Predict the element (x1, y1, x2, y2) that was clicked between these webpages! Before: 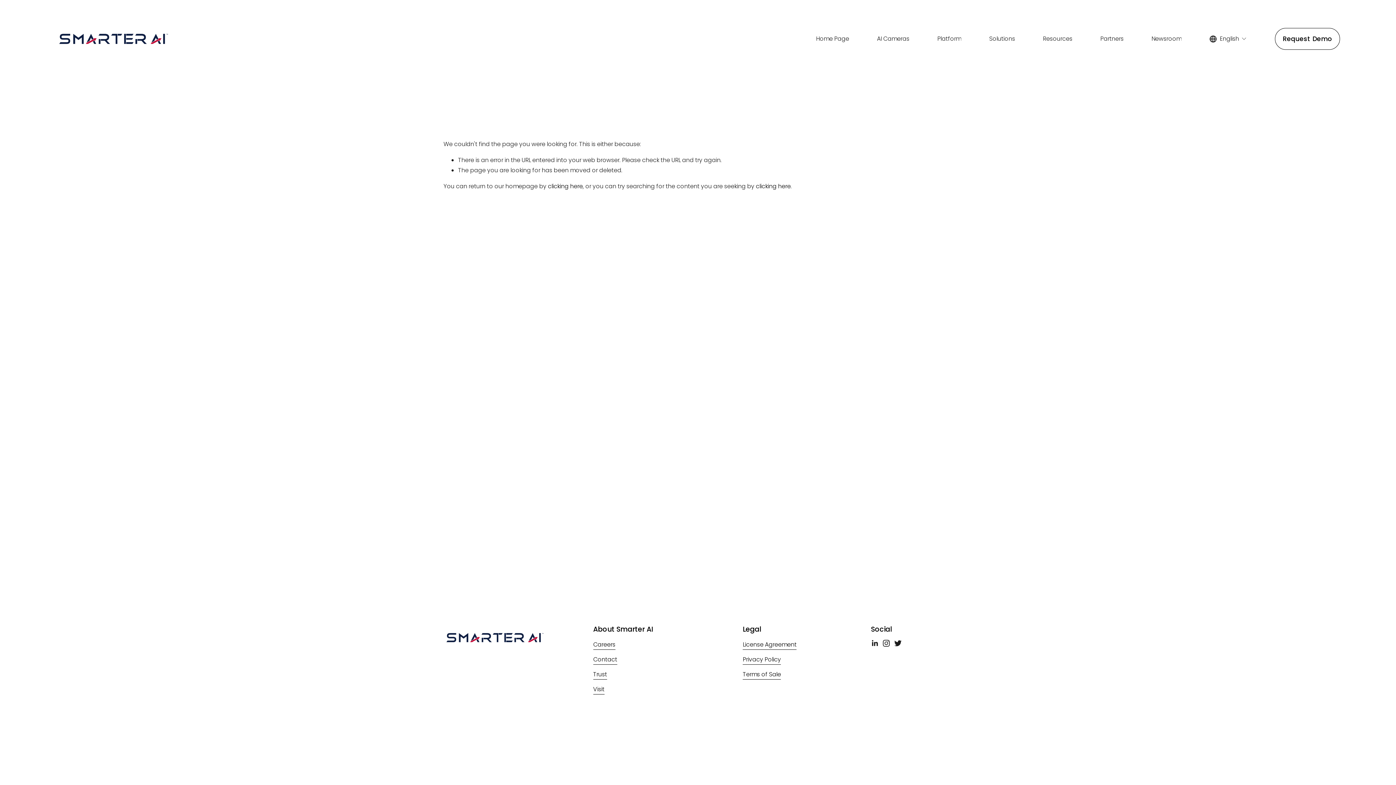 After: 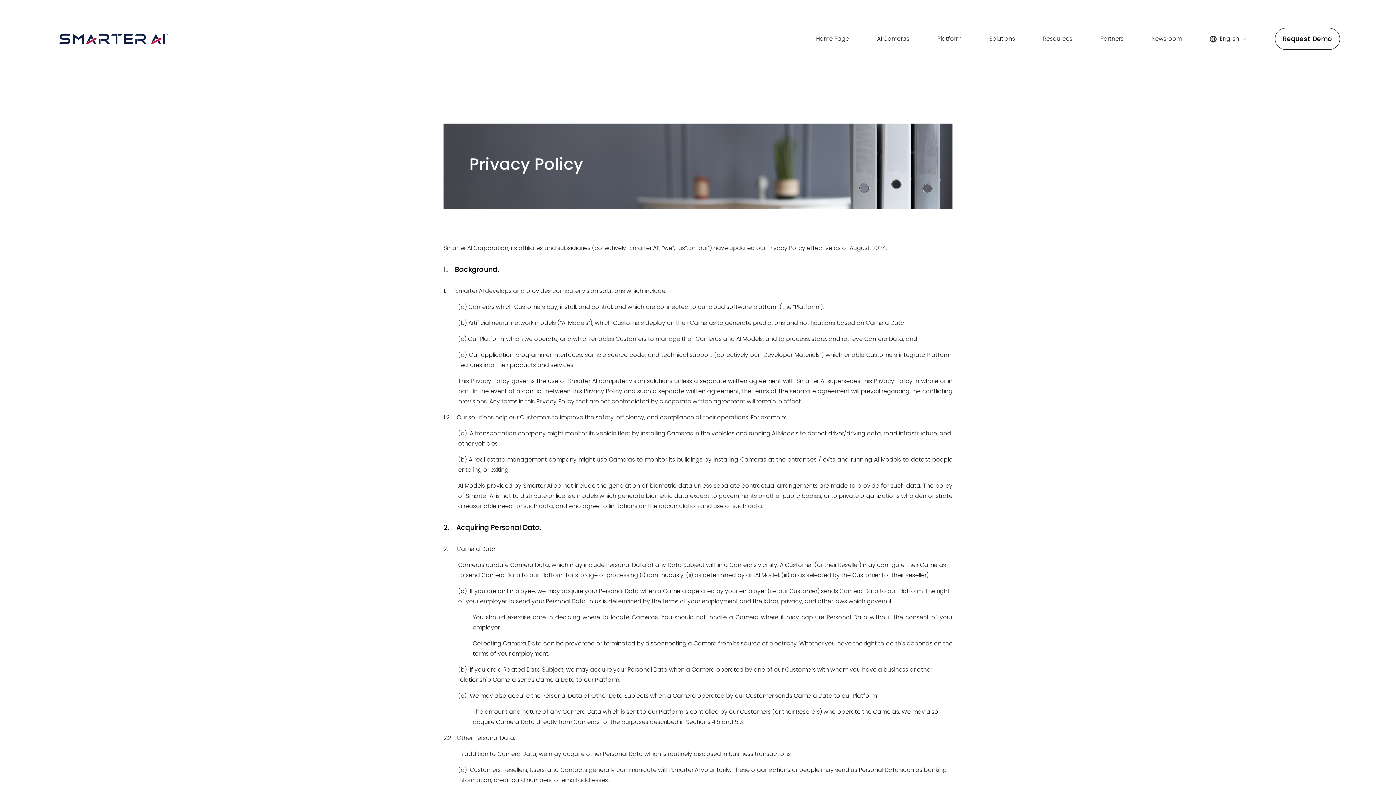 Action: bbox: (742, 654, 781, 665) label: Privacy Policy